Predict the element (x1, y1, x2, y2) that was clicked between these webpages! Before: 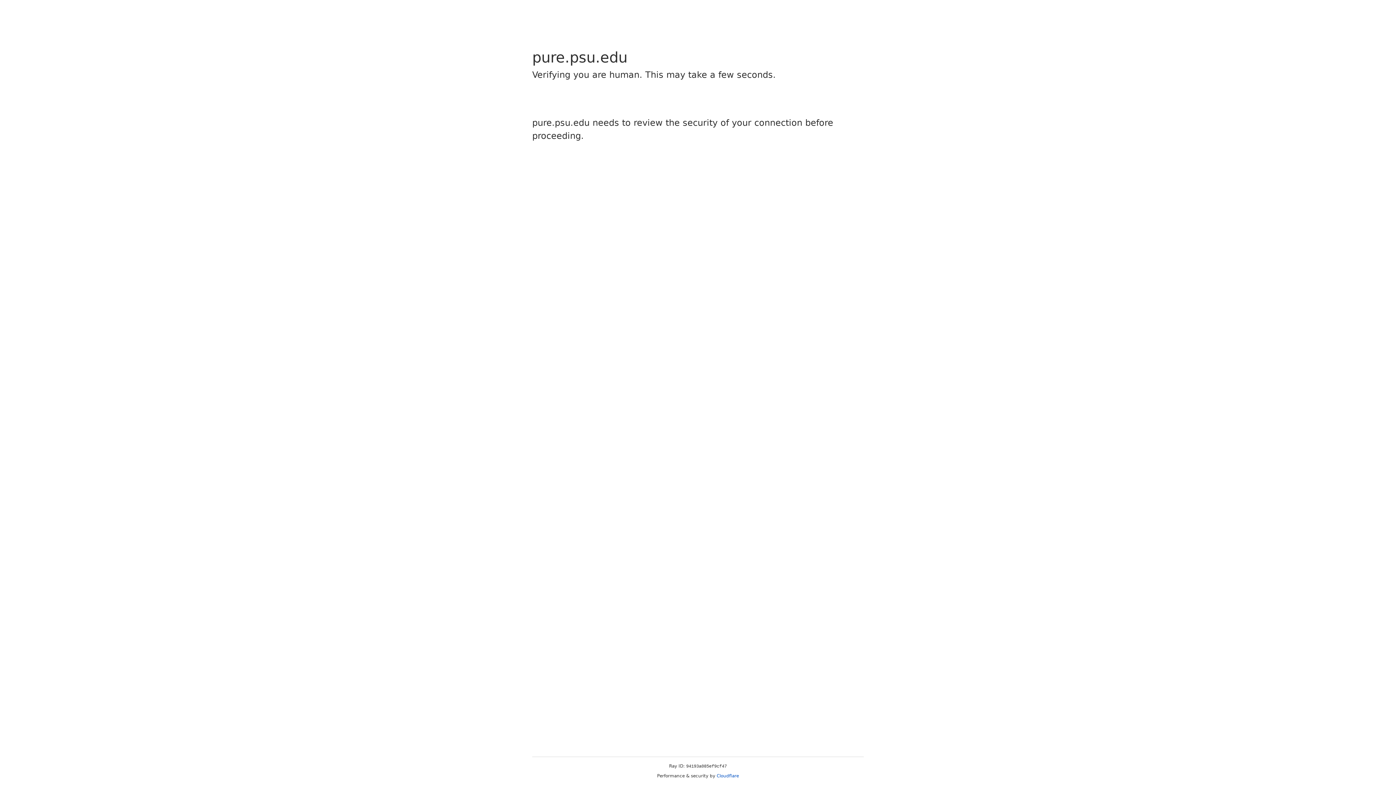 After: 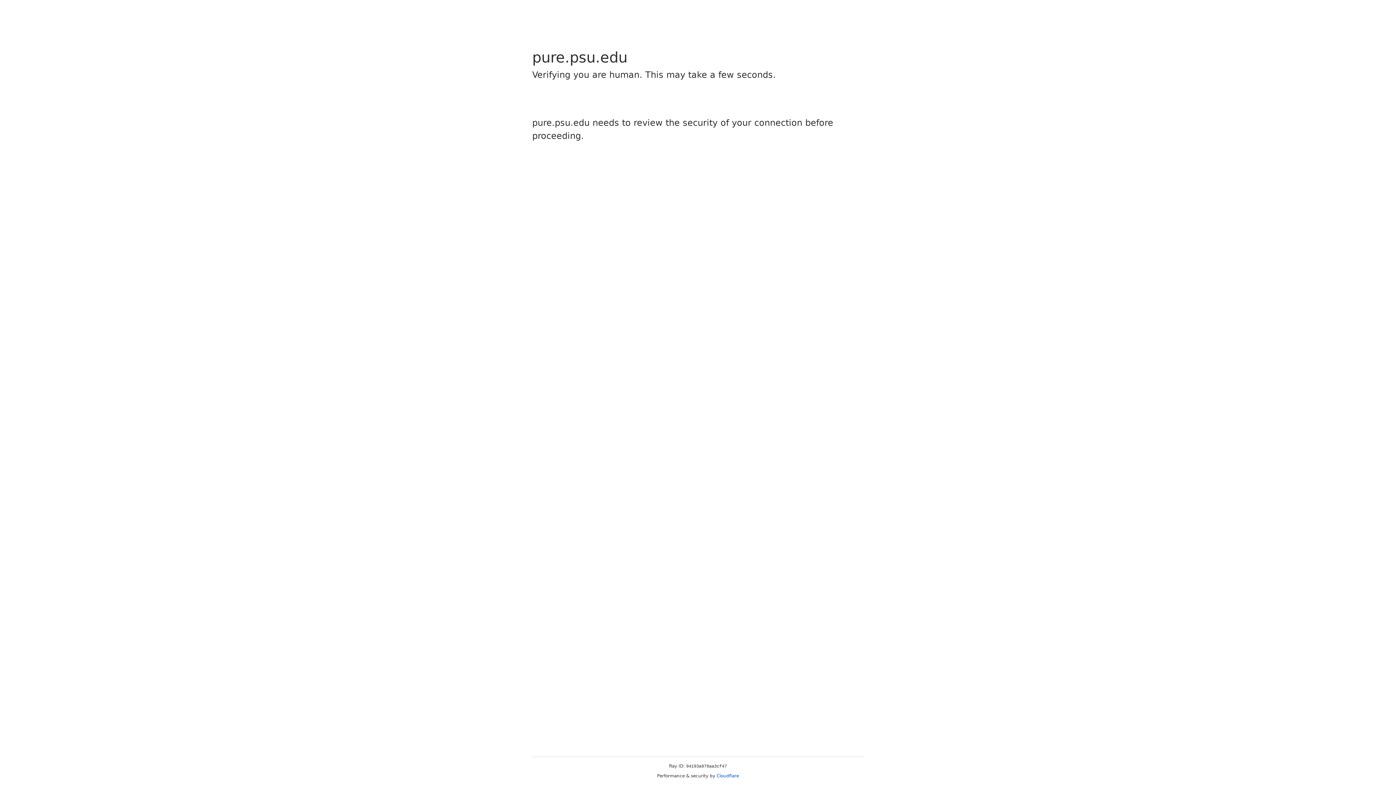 Action: bbox: (716, 773, 739, 778) label: Cloudflare